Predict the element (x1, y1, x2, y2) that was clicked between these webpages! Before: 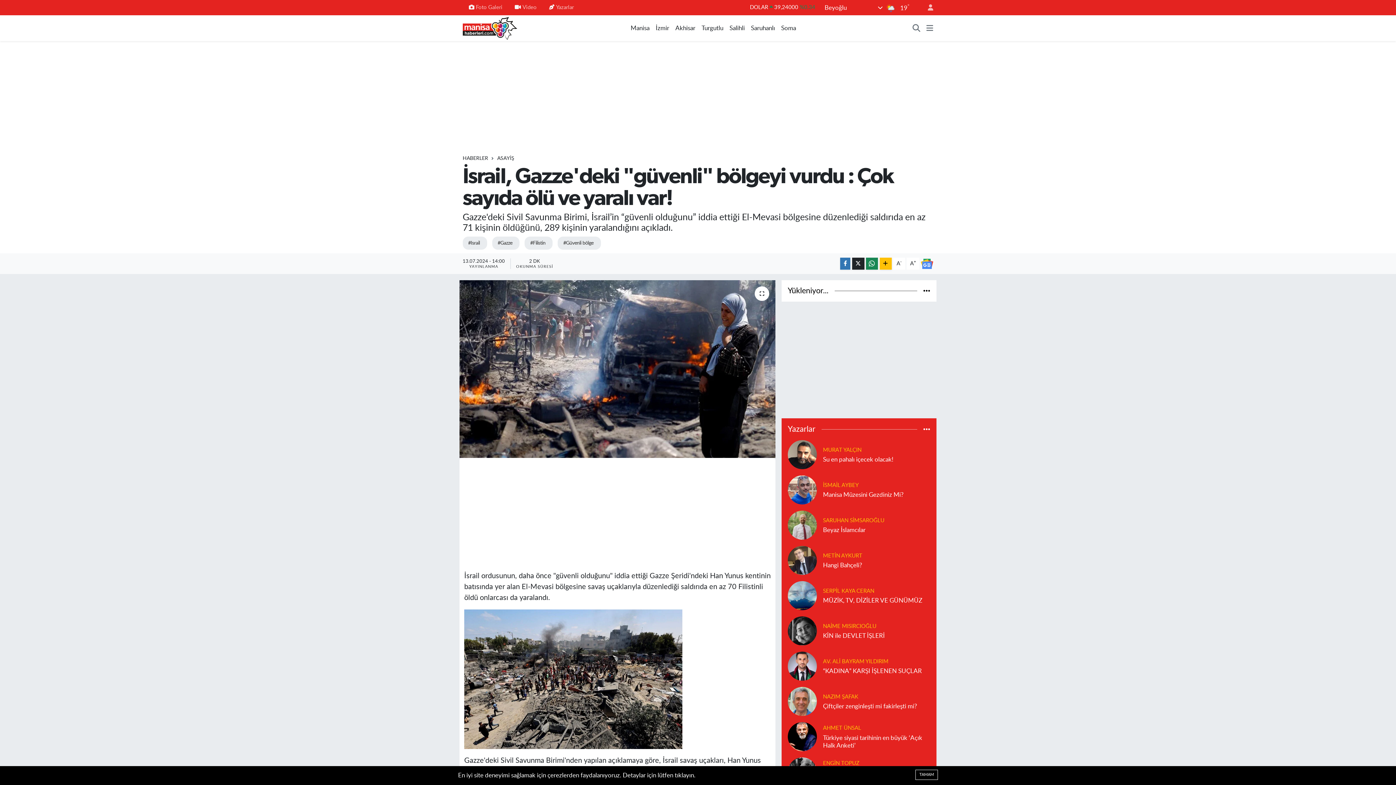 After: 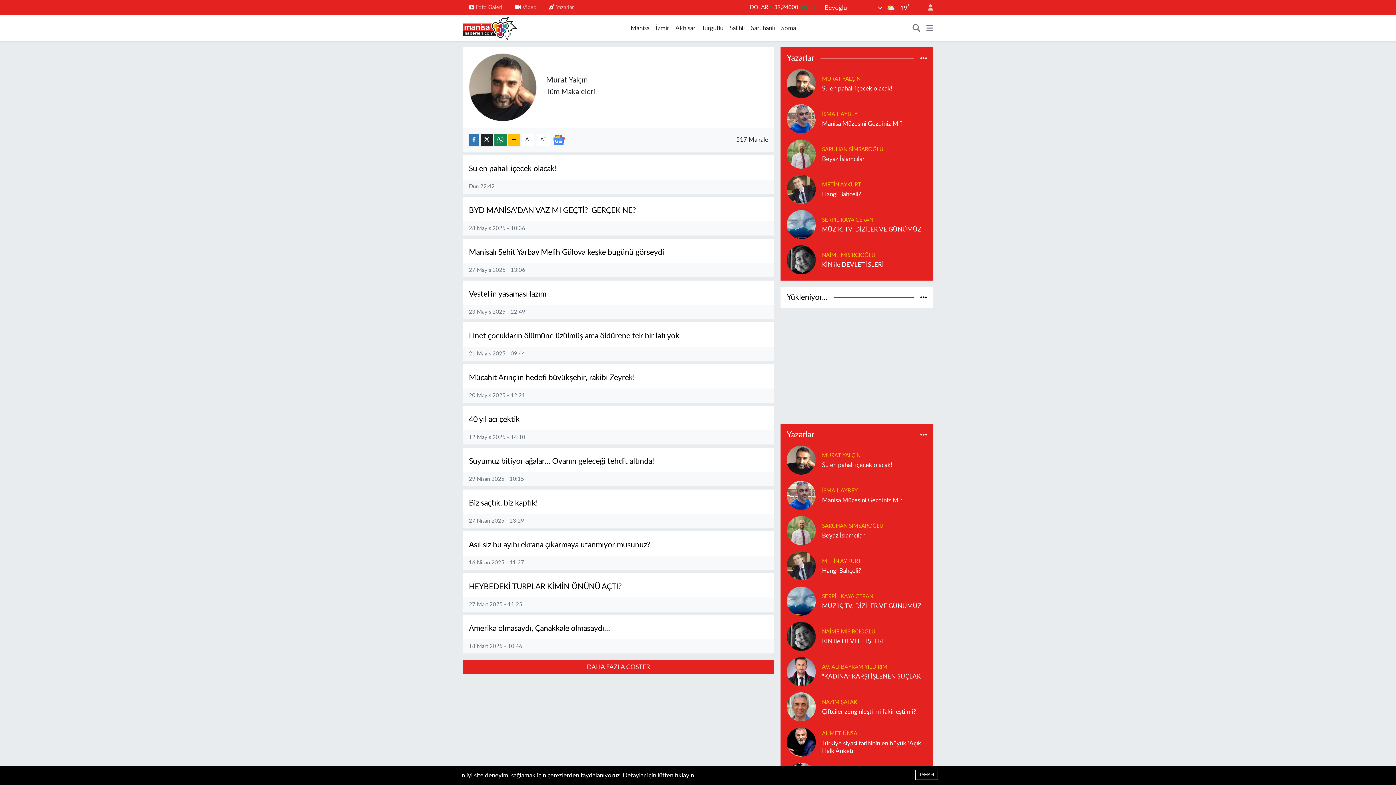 Action: label: MURAT YALÇIN bbox: (823, 447, 861, 453)